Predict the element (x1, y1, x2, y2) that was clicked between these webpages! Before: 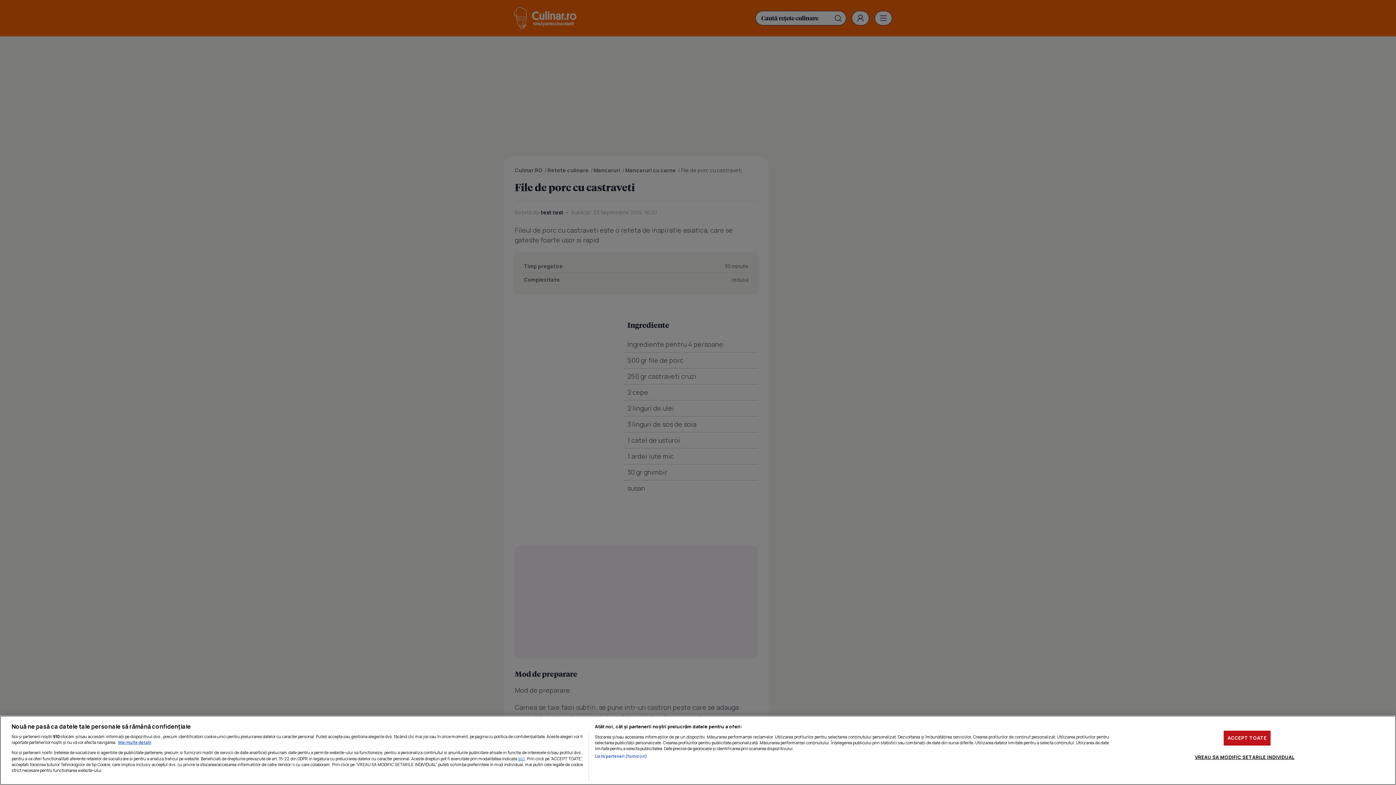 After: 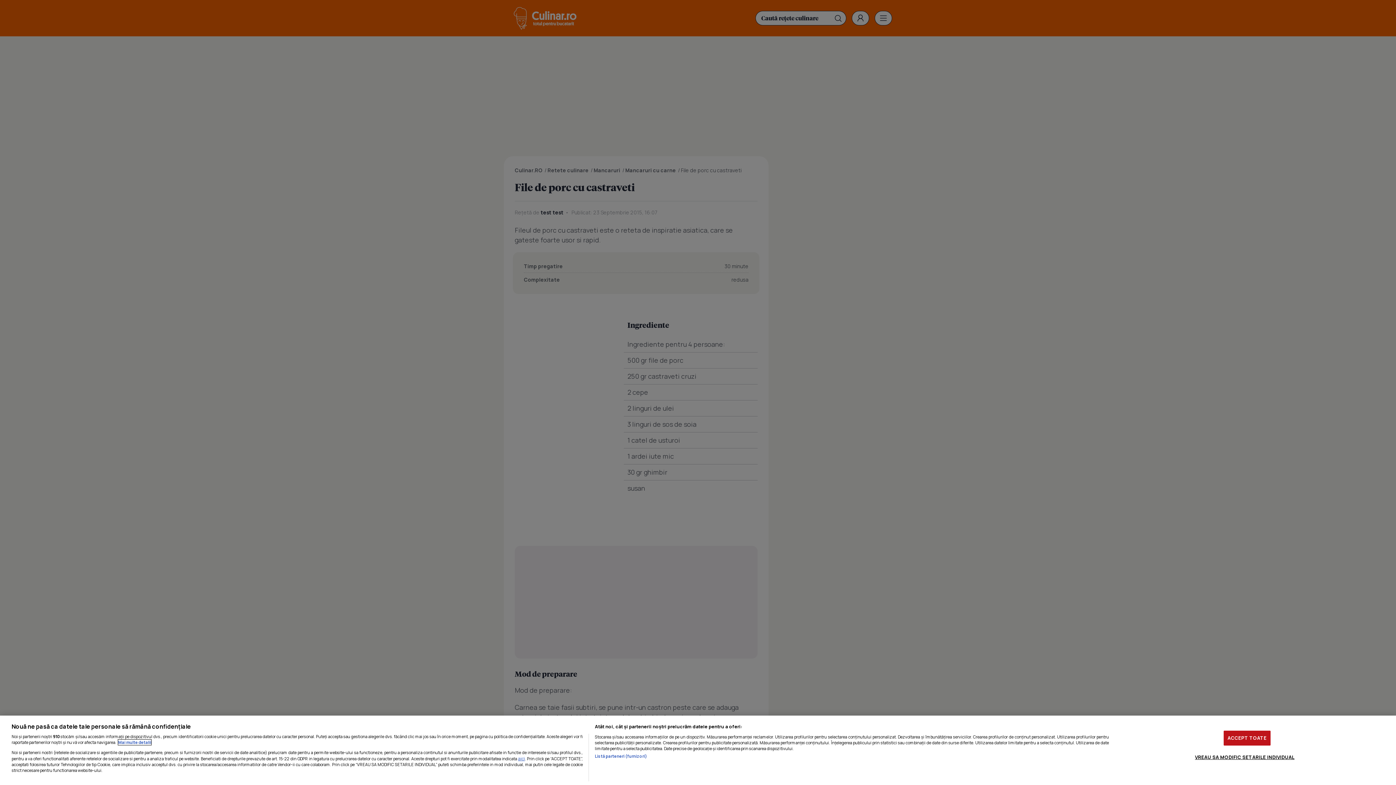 Action: label: Mai multe informații despre confidențialitatea datelor dvs., se deschide într-o fereastră nouă bbox: (118, 740, 151, 745)